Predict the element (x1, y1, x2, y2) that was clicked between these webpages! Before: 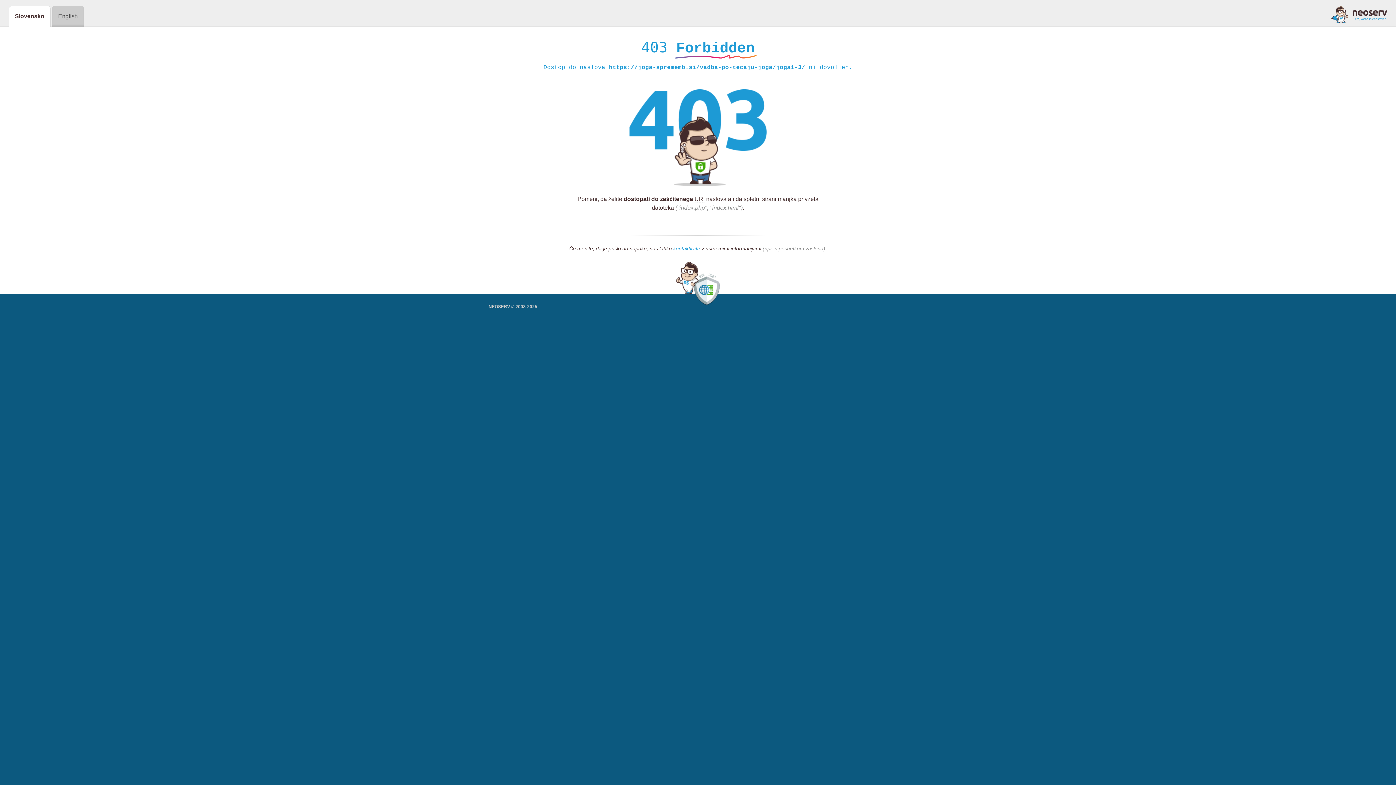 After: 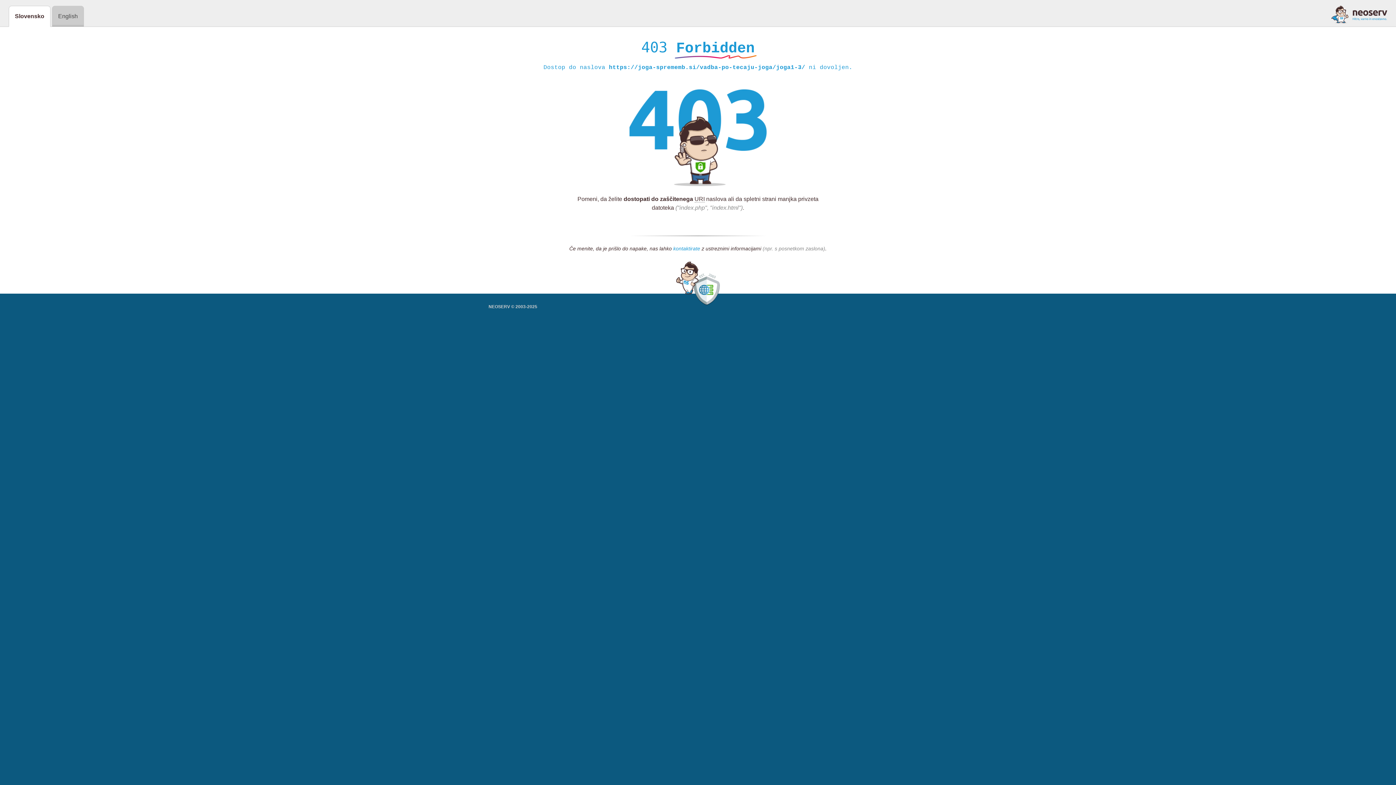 Action: label: kontaktirate bbox: (673, 245, 700, 252)